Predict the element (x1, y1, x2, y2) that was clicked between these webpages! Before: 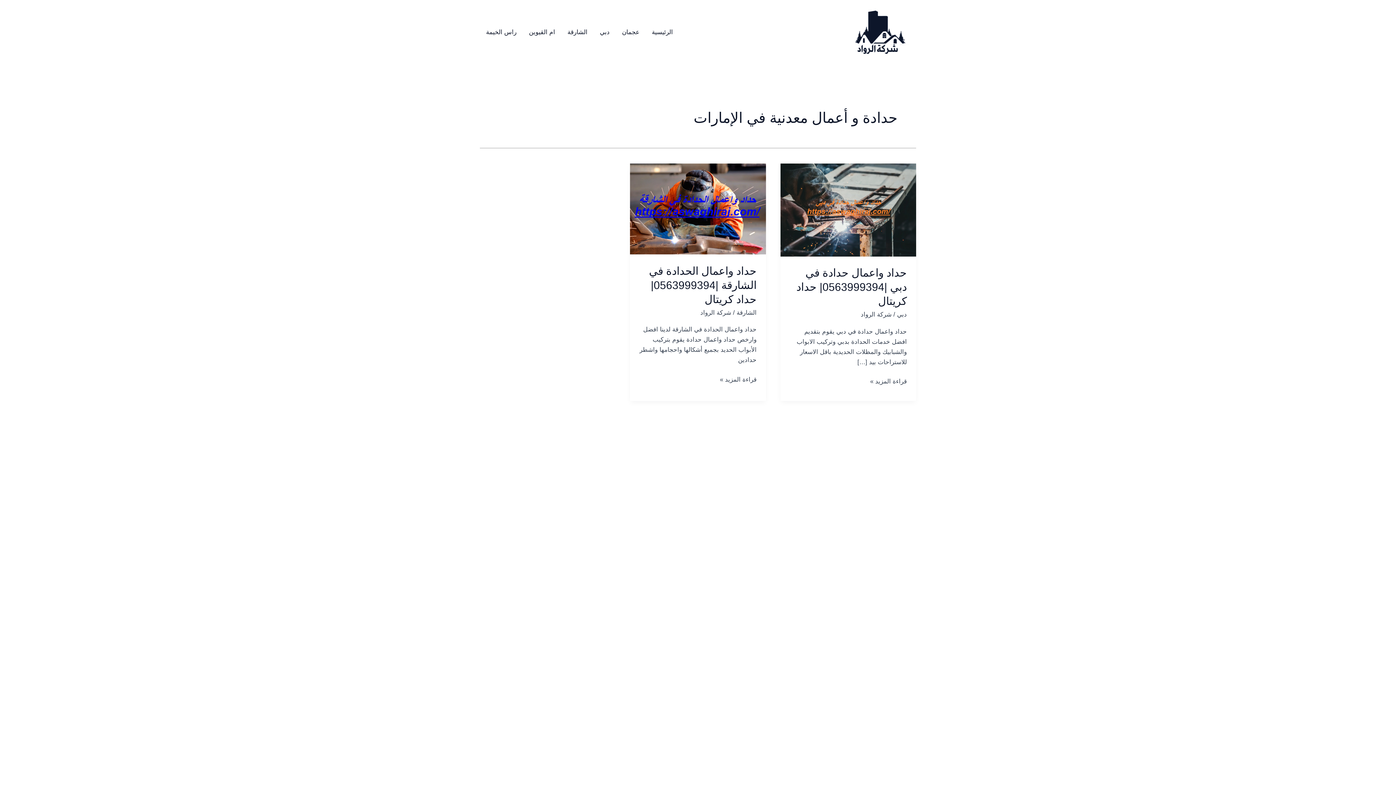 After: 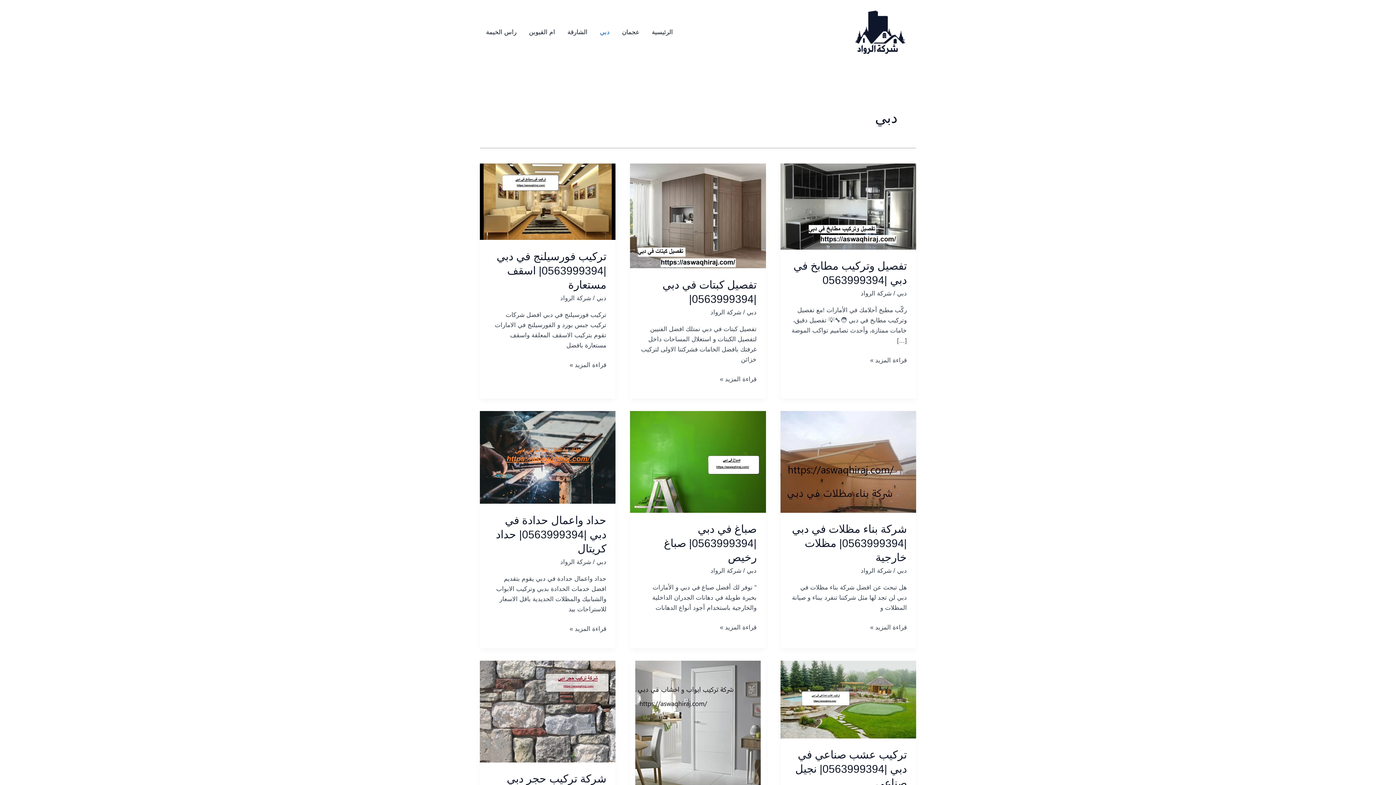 Action: bbox: (593, 20, 616, 43) label: دبي